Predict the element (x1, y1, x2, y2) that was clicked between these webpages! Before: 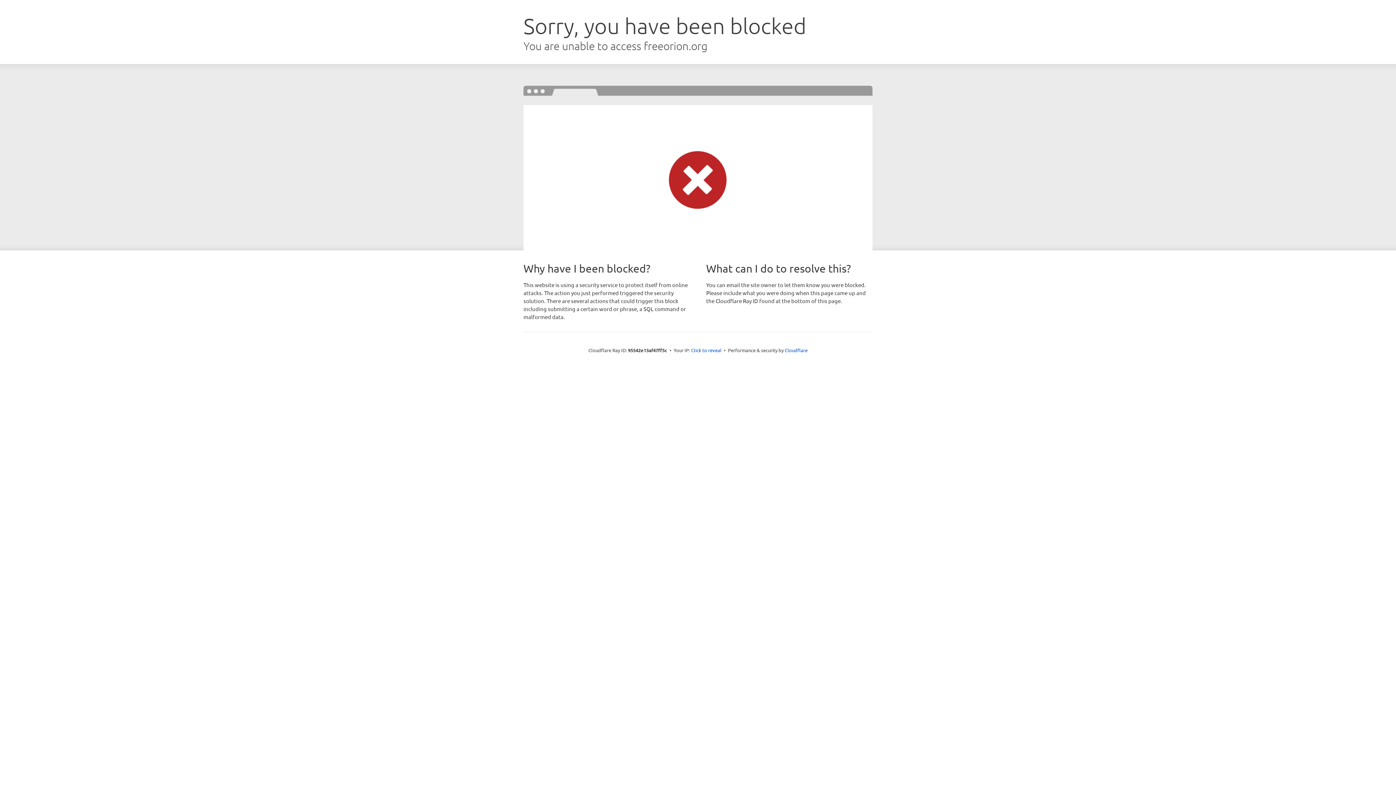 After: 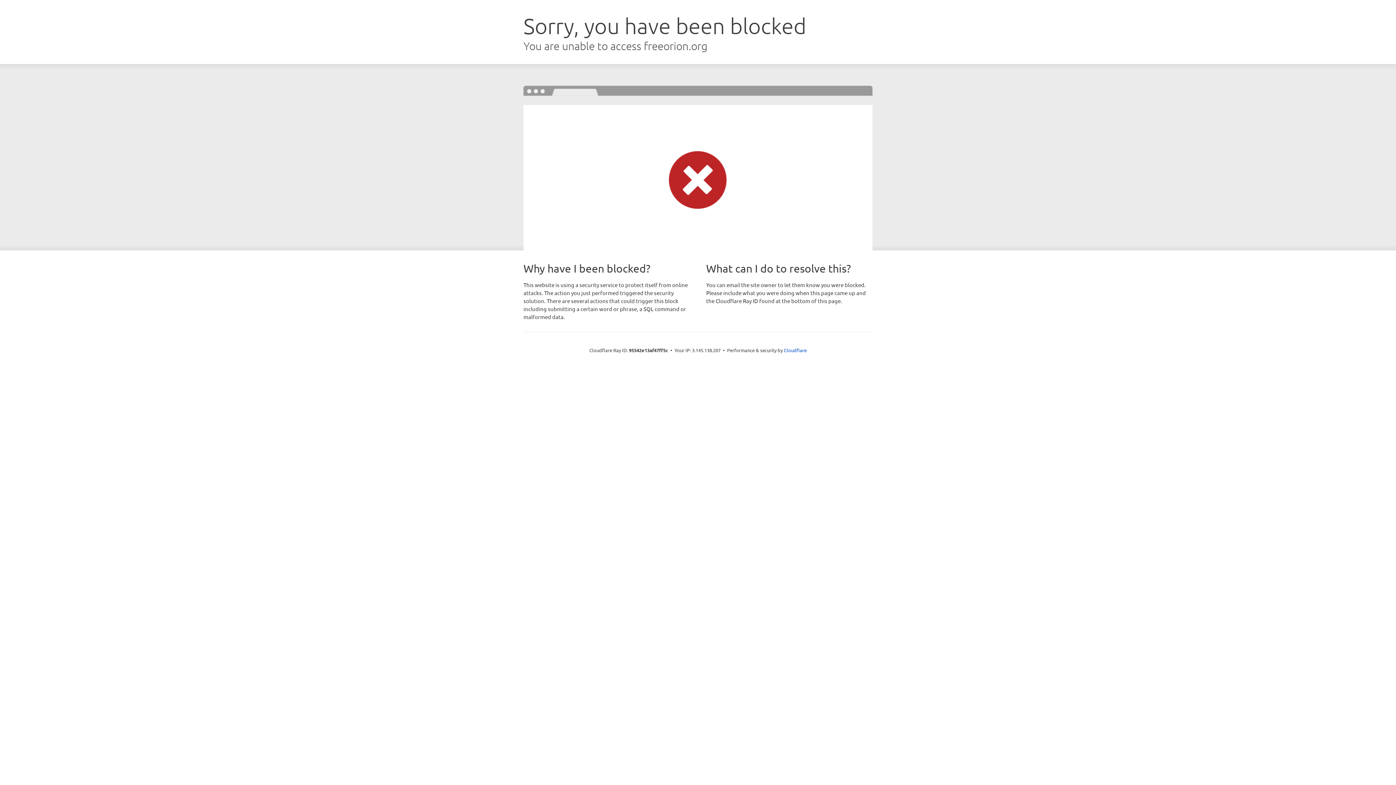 Action: bbox: (691, 346, 721, 353) label: Click to reveal